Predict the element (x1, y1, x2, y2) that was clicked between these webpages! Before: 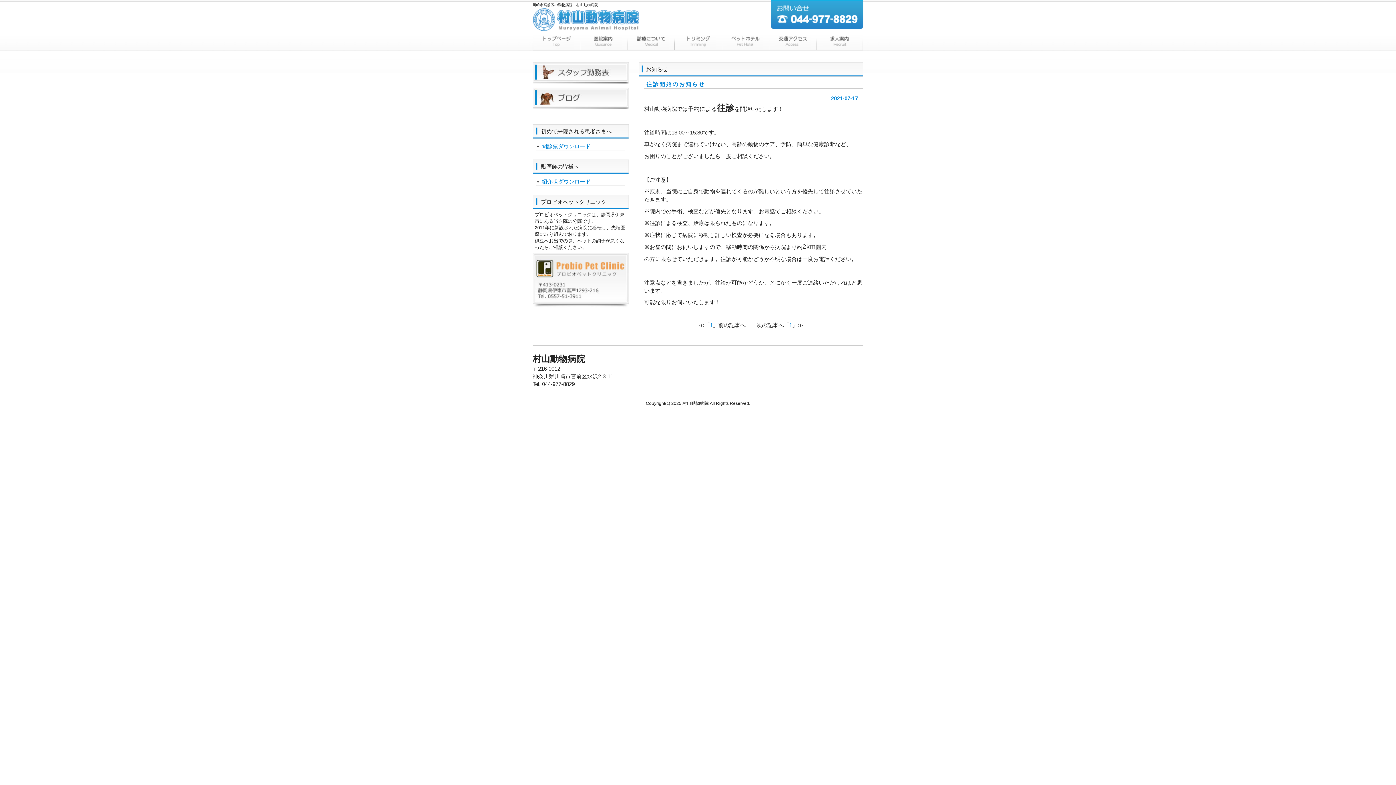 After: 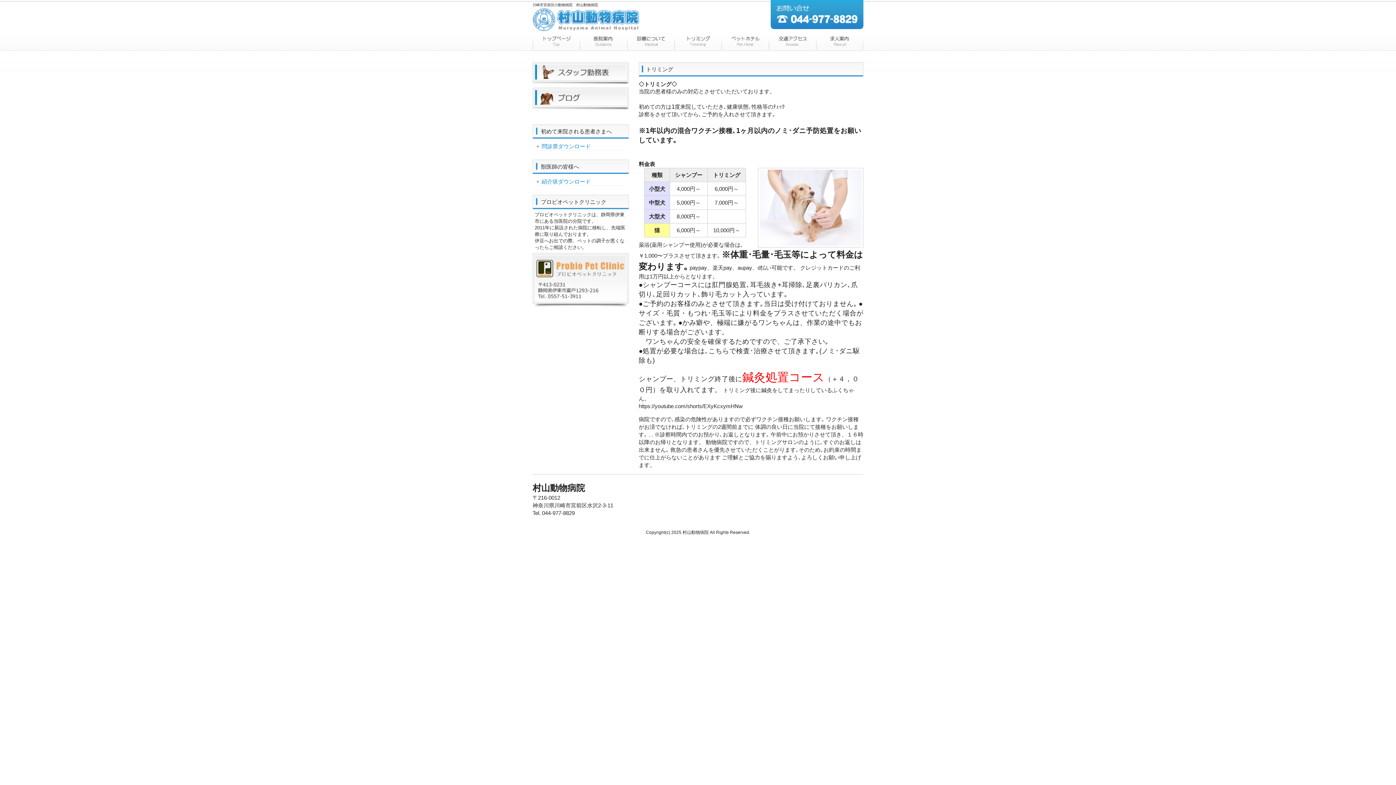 Action: label: トリミング bbox: (674, 34, 721, 51)